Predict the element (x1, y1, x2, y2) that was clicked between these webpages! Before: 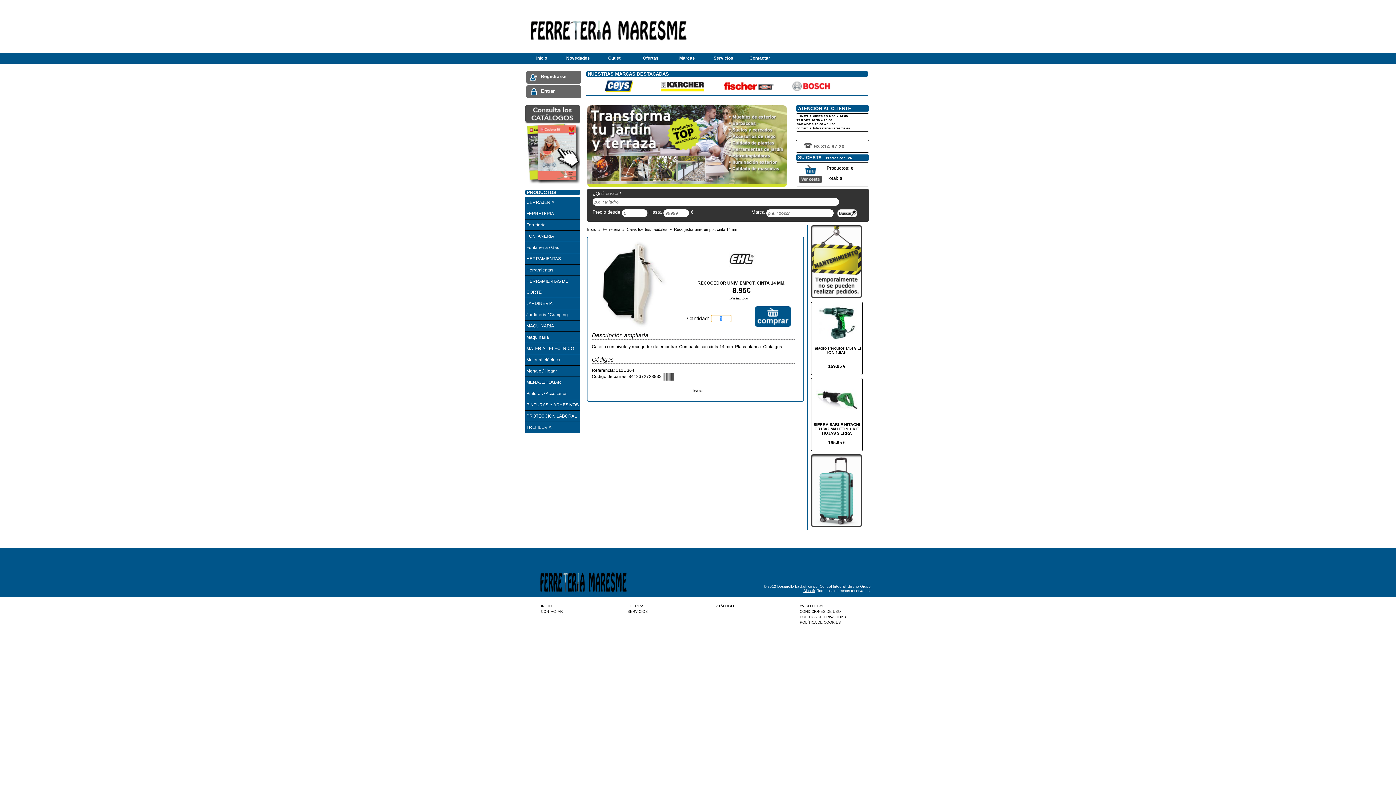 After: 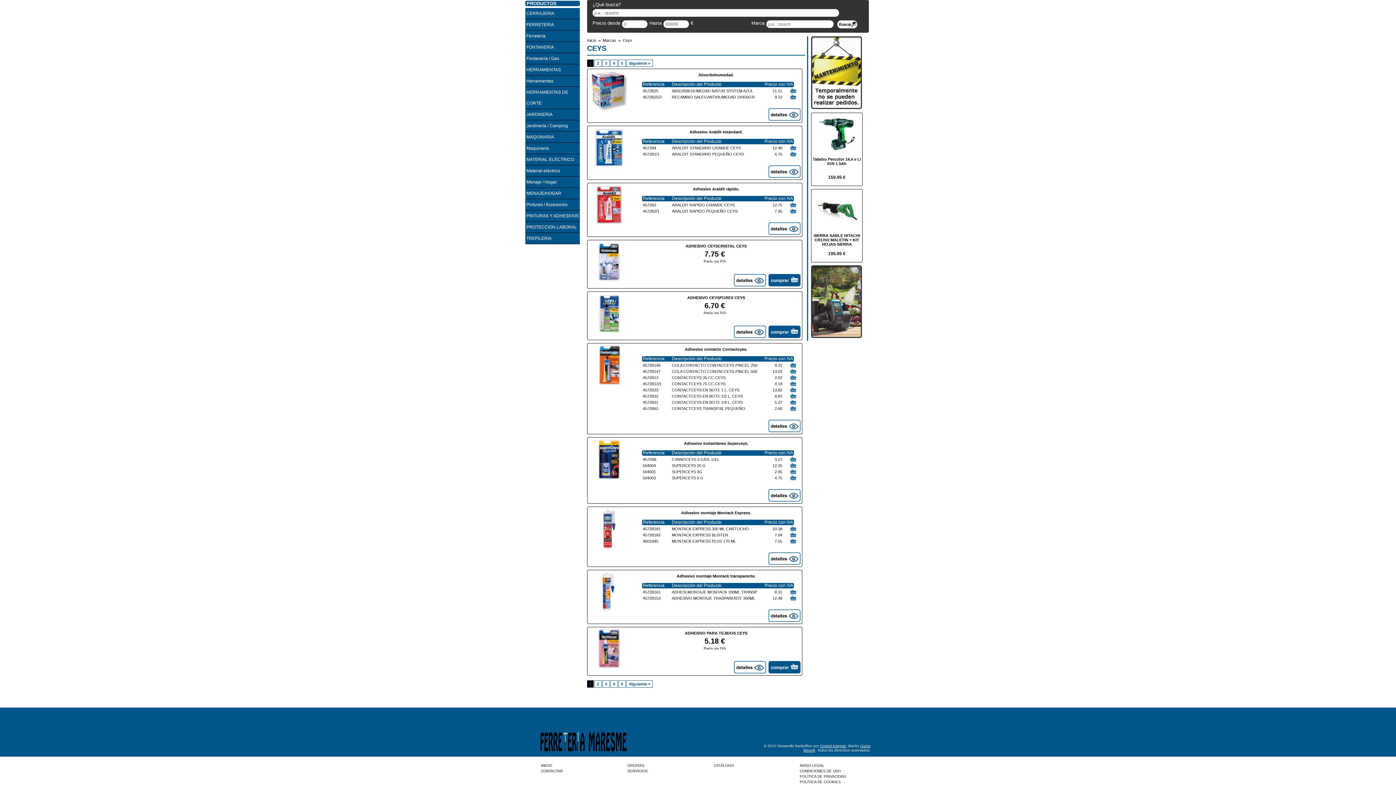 Action: bbox: (588, 78, 650, 93)